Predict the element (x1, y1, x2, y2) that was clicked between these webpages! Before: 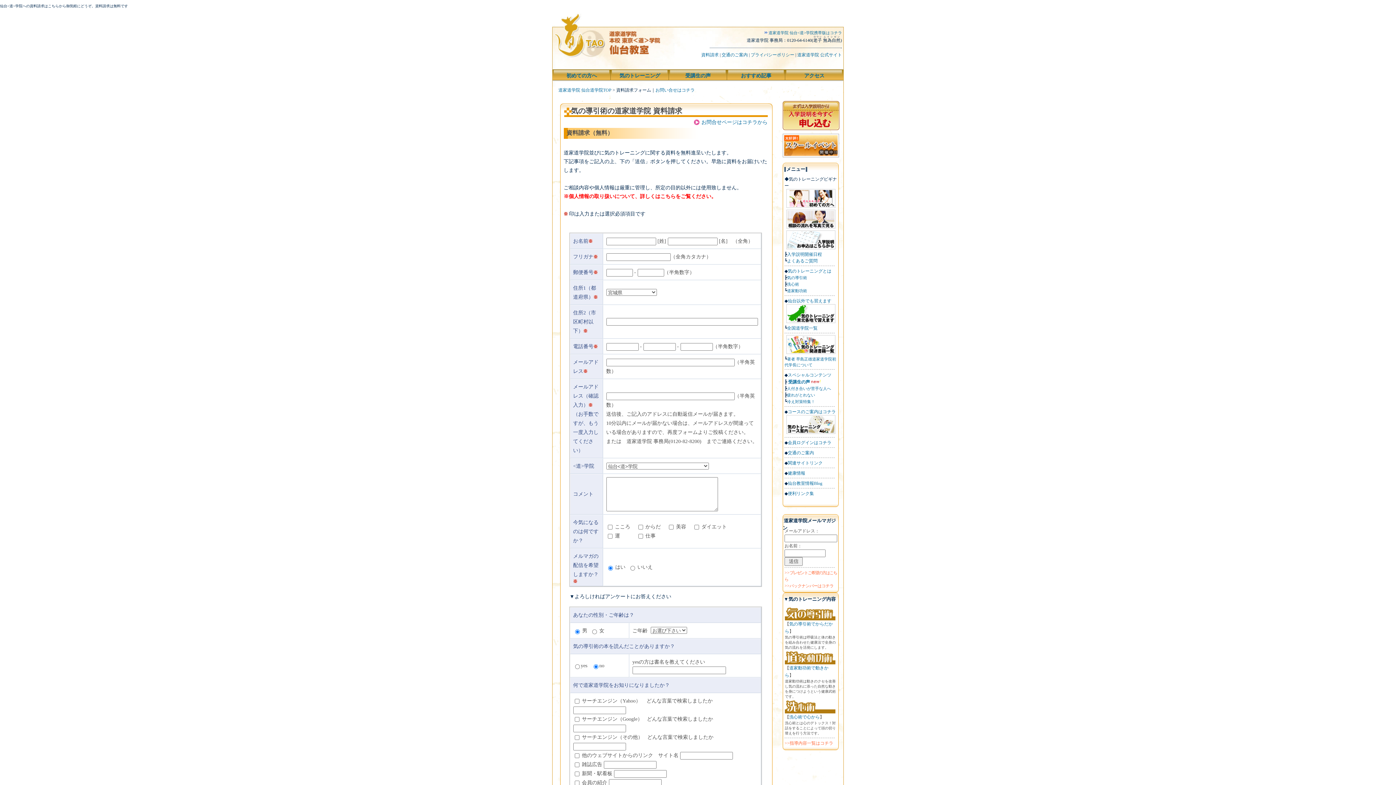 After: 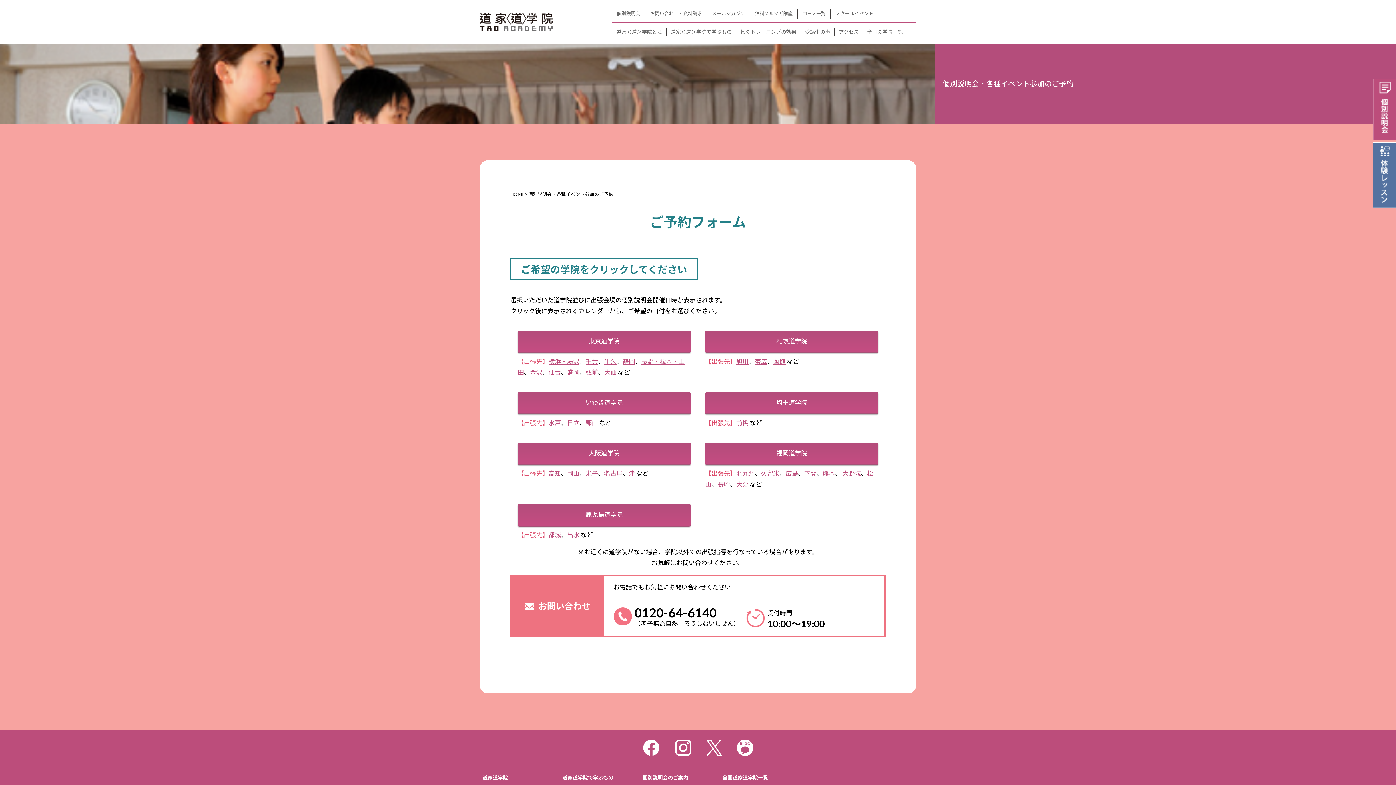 Action: bbox: (786, 247, 835, 252)